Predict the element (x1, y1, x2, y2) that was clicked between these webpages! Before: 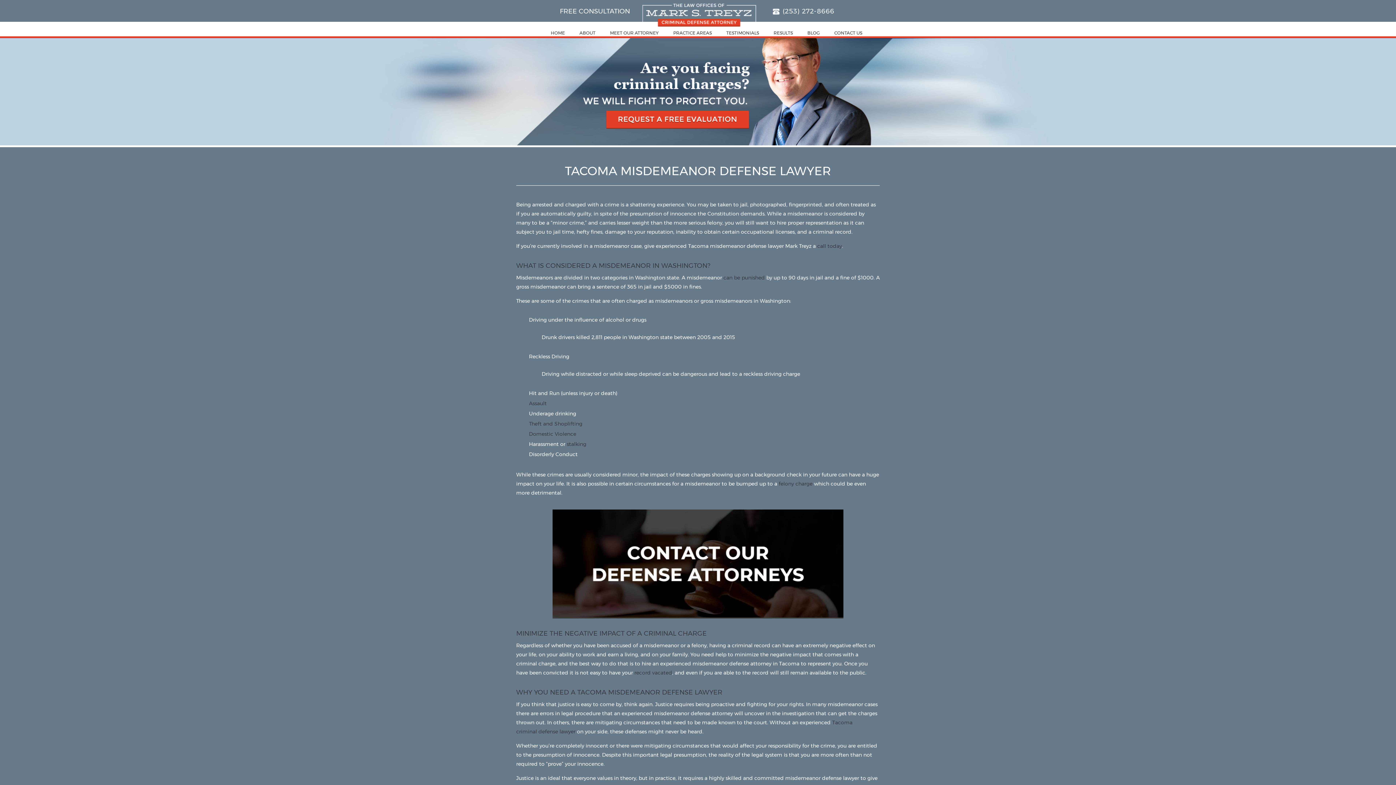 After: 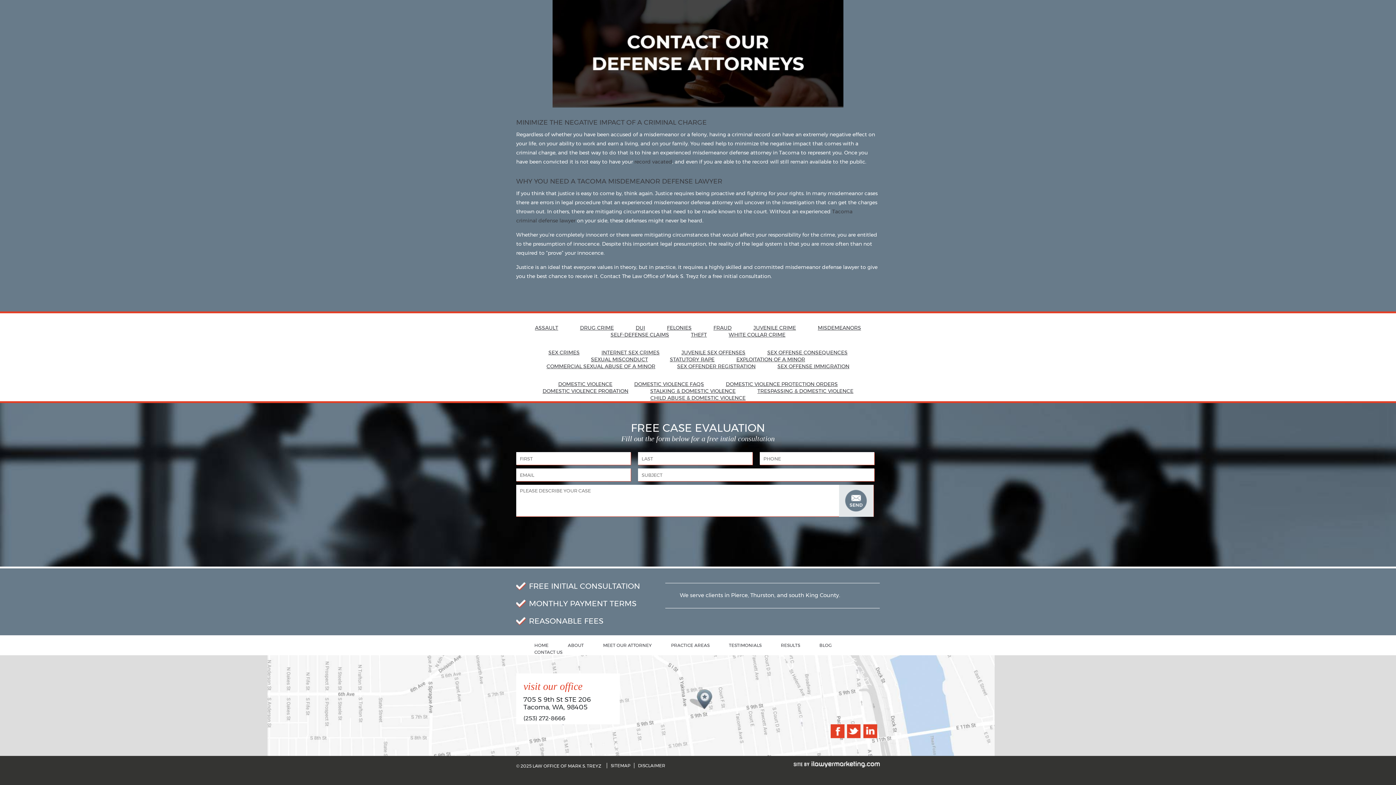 Action: bbox: (603, 110, 752, 130)